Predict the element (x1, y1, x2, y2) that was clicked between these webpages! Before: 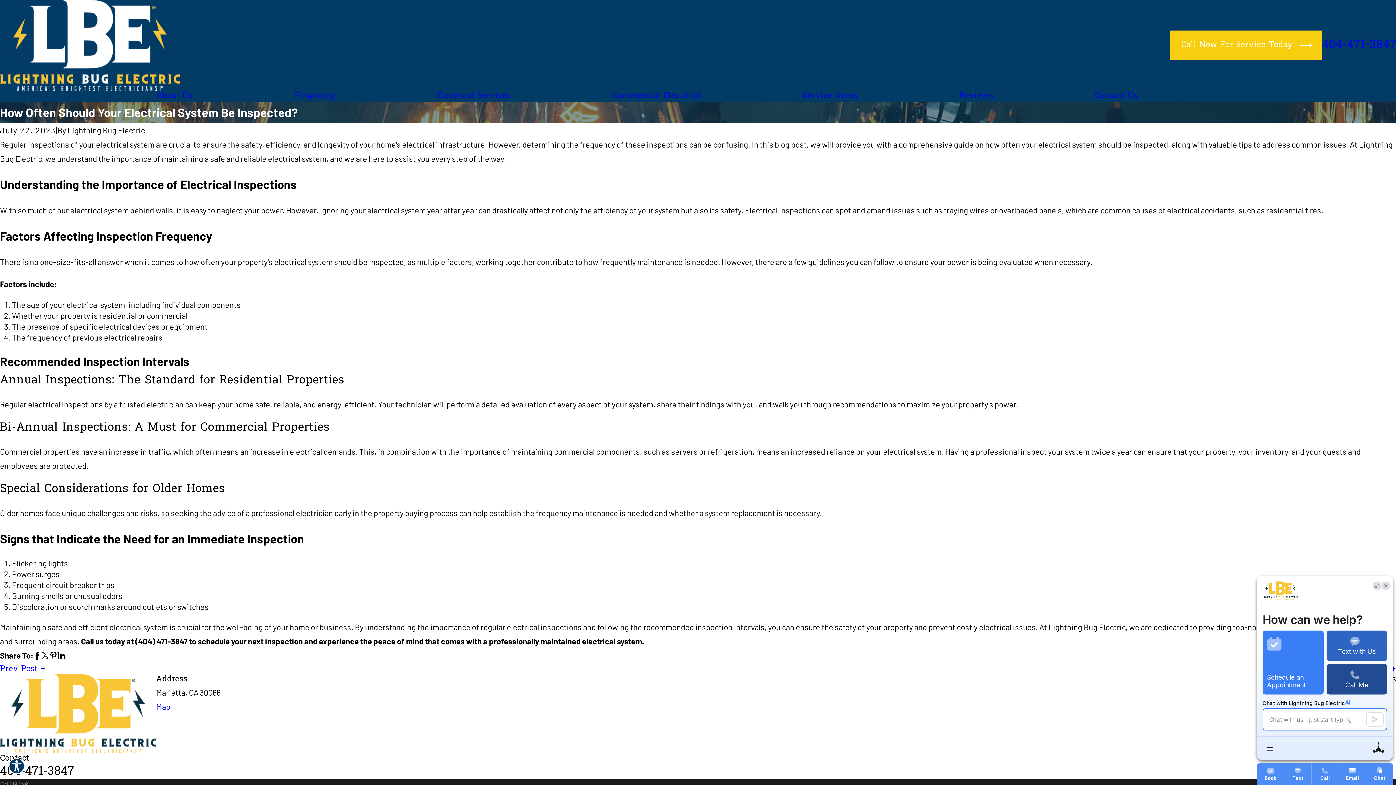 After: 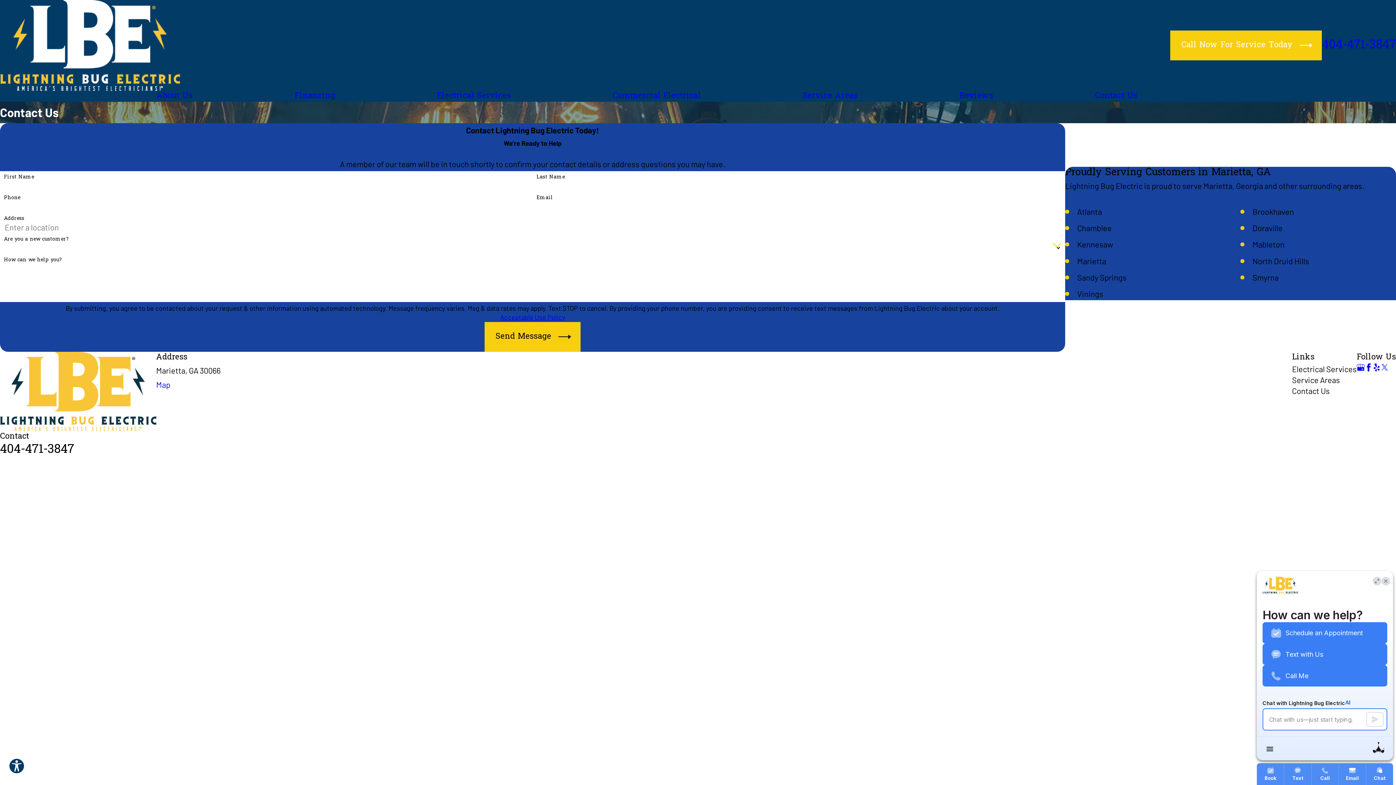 Action: bbox: (1095, 90, 1137, 101) label: Contact Us